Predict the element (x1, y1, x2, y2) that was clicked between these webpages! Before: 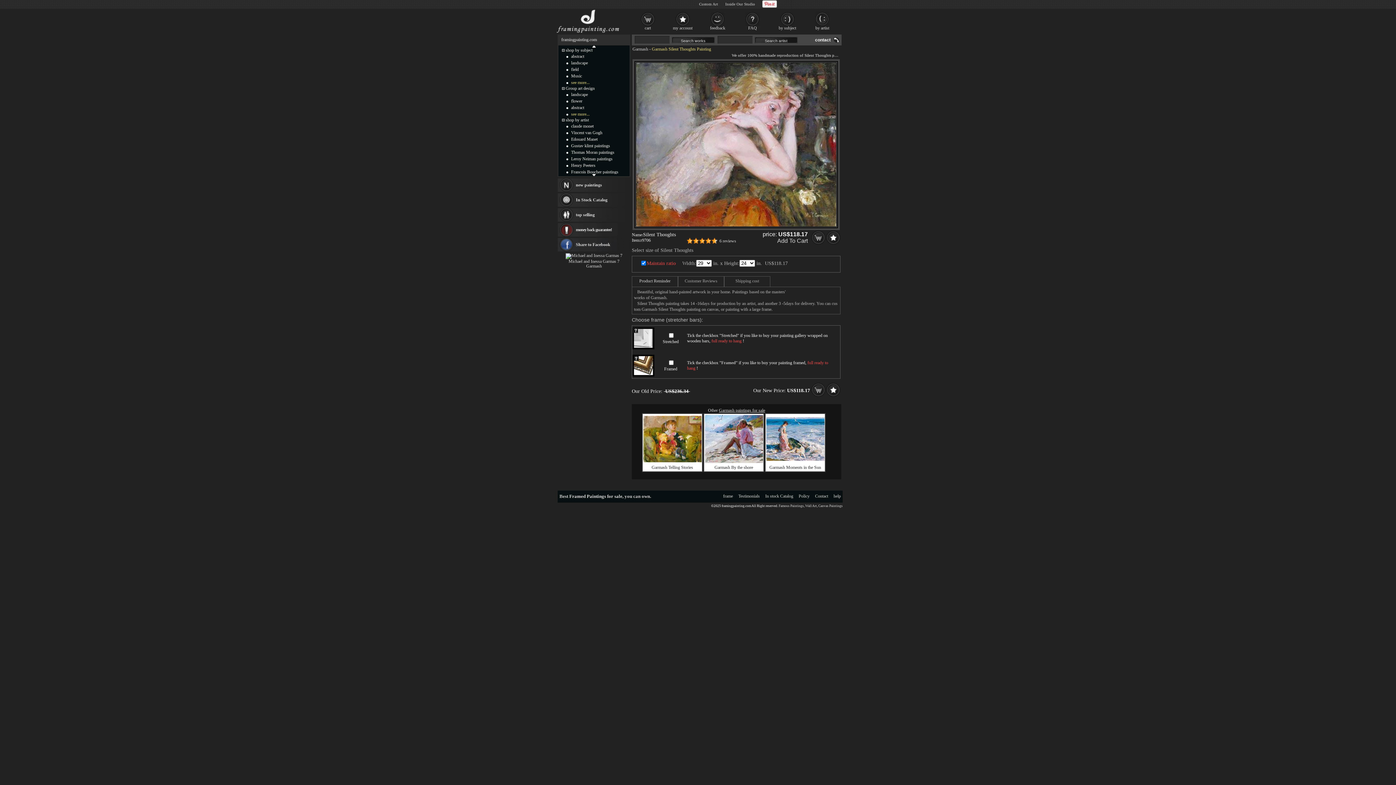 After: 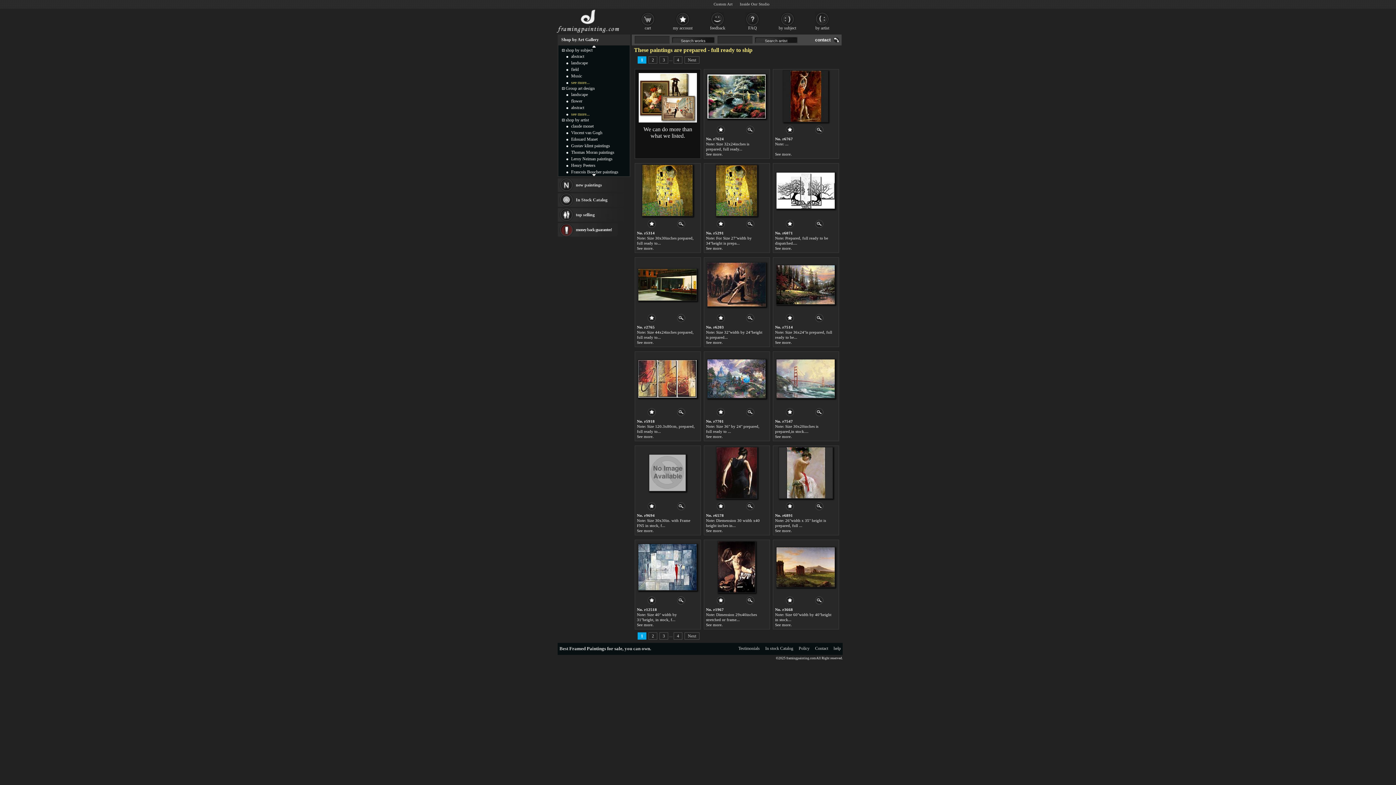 Action: label: In stock Catalog bbox: (765, 493, 793, 499)